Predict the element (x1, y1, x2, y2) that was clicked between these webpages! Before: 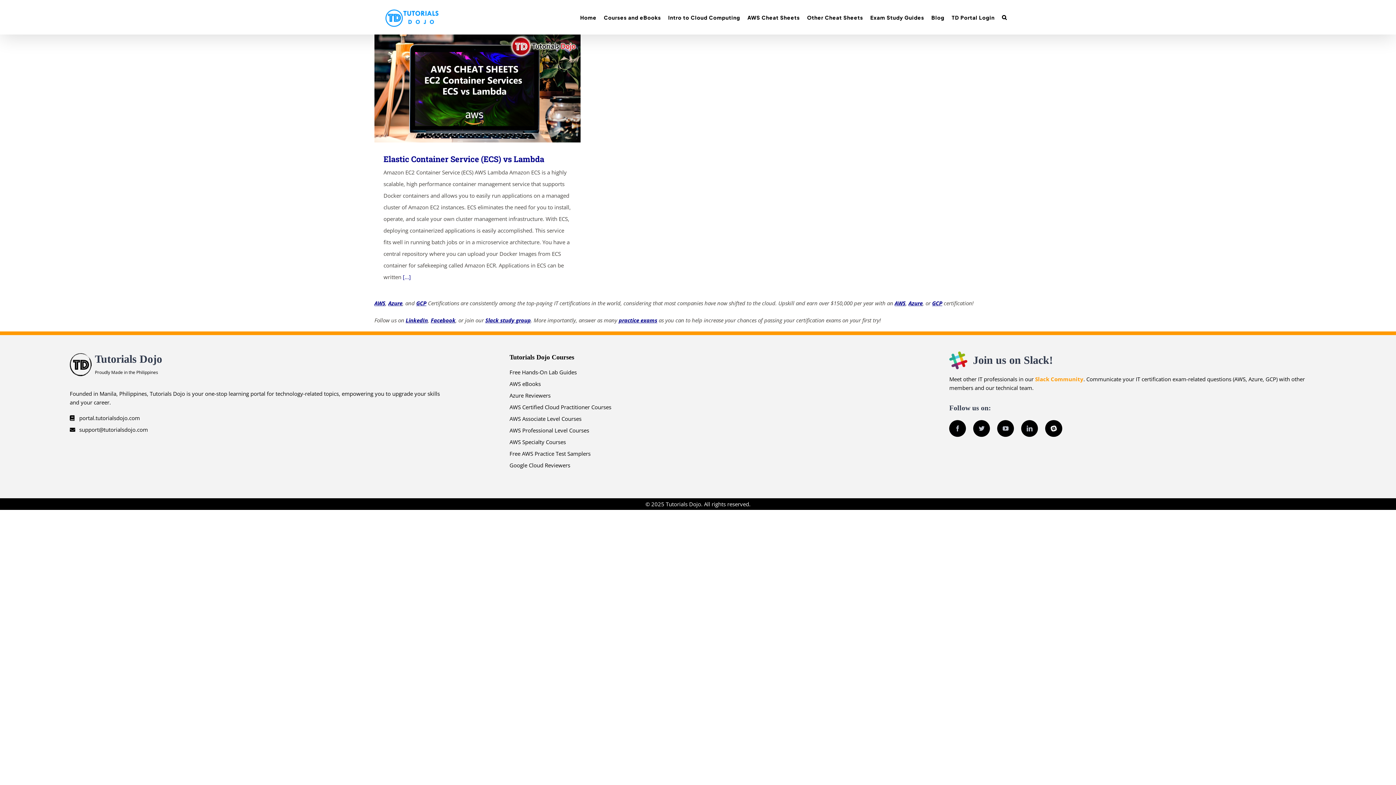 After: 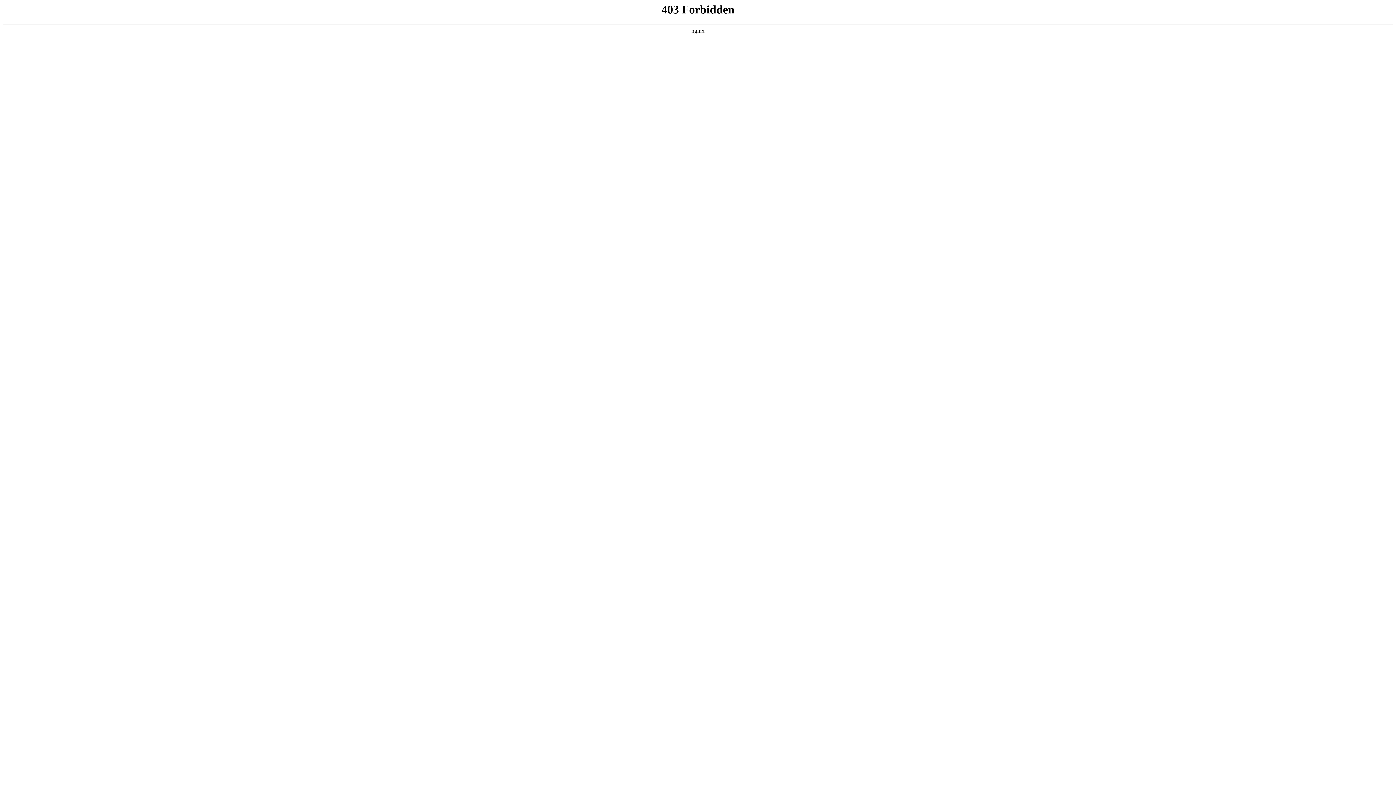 Action: label: Free Hands-On Lab Guides bbox: (509, 368, 576, 375)